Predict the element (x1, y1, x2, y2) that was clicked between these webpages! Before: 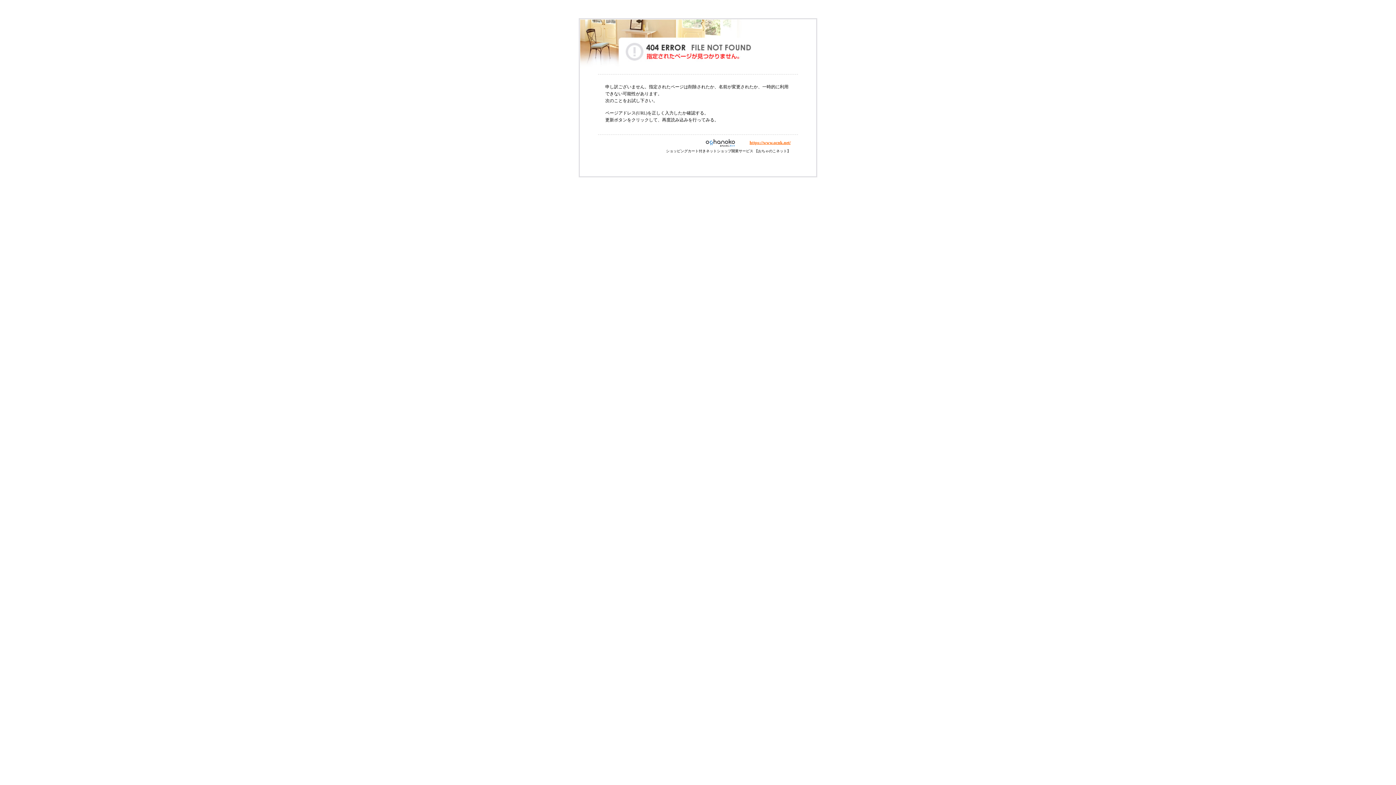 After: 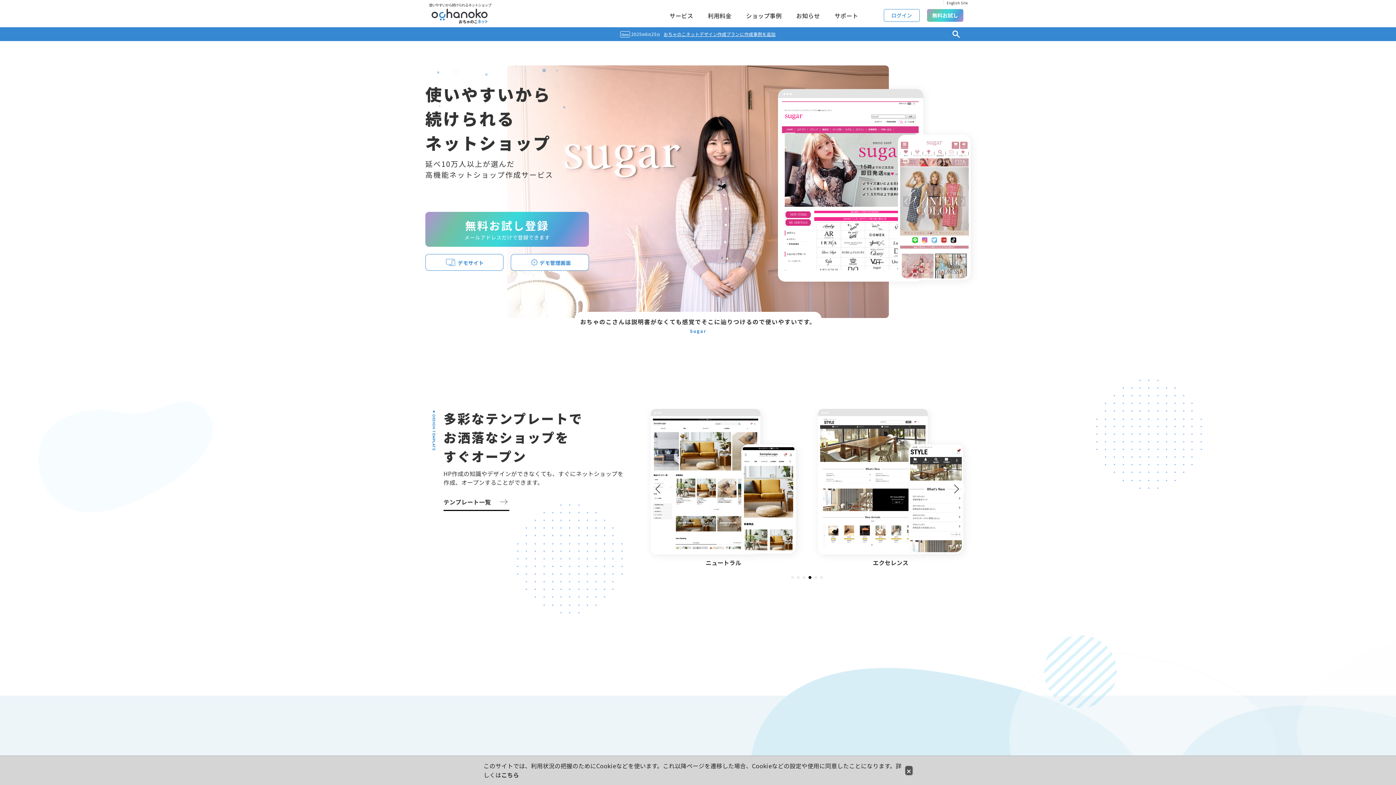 Action: label: https://www.ocnk.net/ bbox: (749, 140, 790, 145)